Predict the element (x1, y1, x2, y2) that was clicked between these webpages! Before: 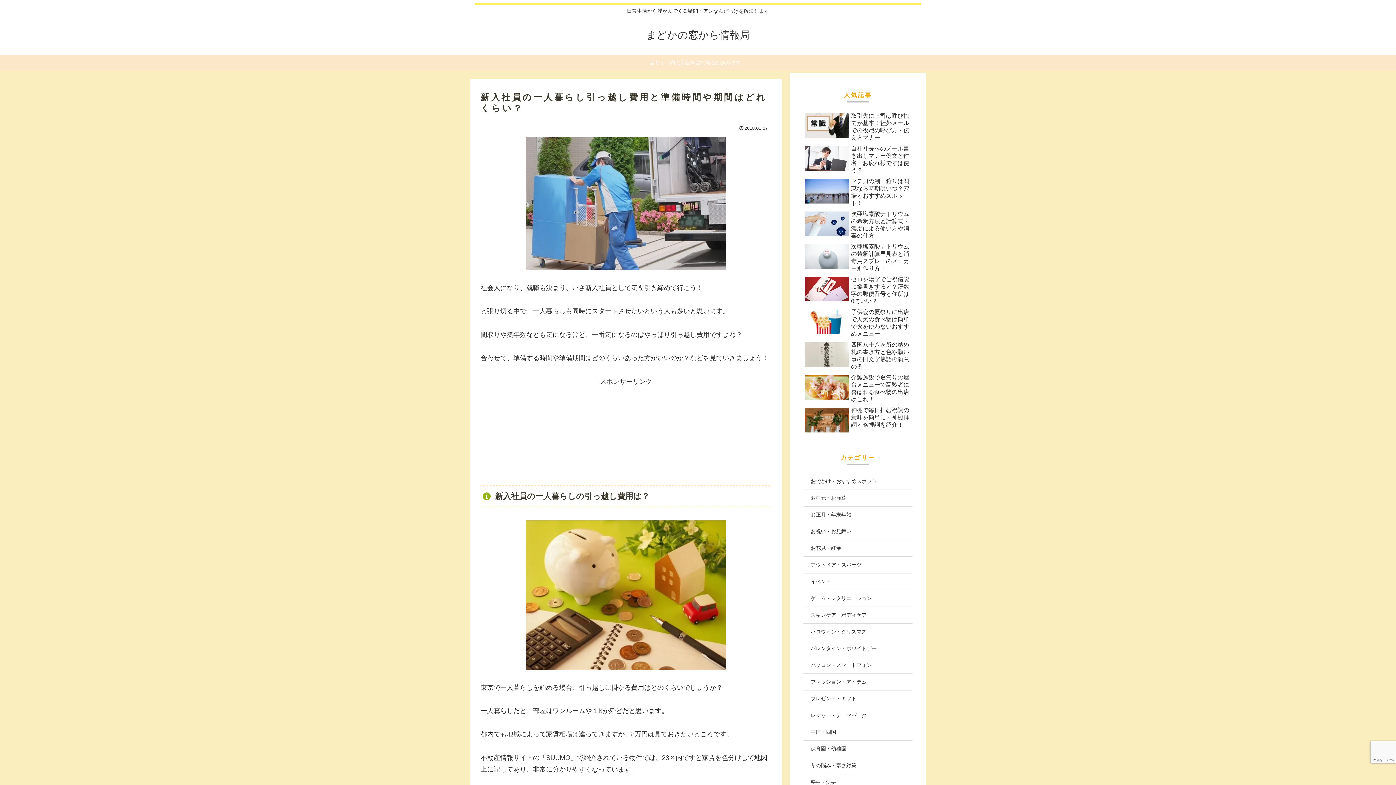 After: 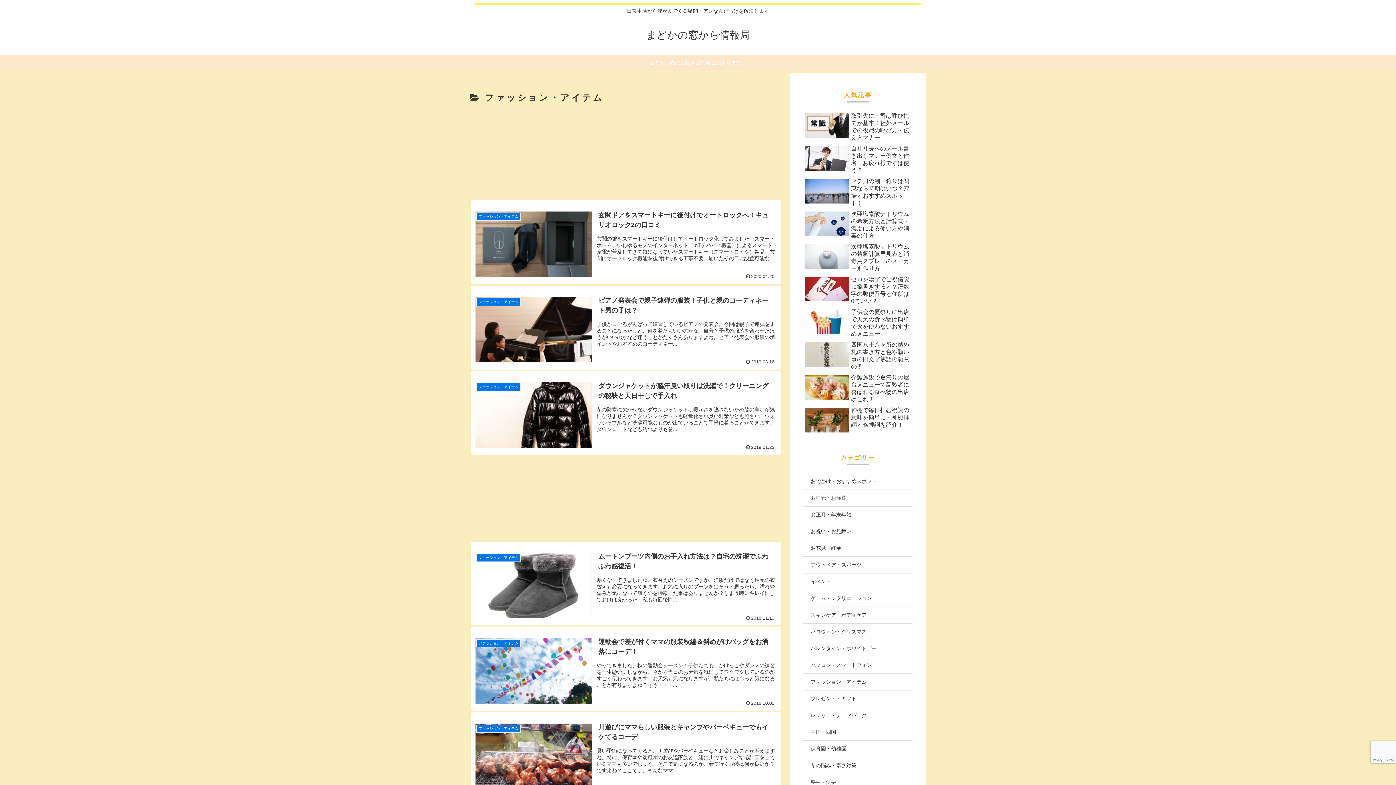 Action: label: ファッション・アイテム bbox: (803, 674, 912, 690)